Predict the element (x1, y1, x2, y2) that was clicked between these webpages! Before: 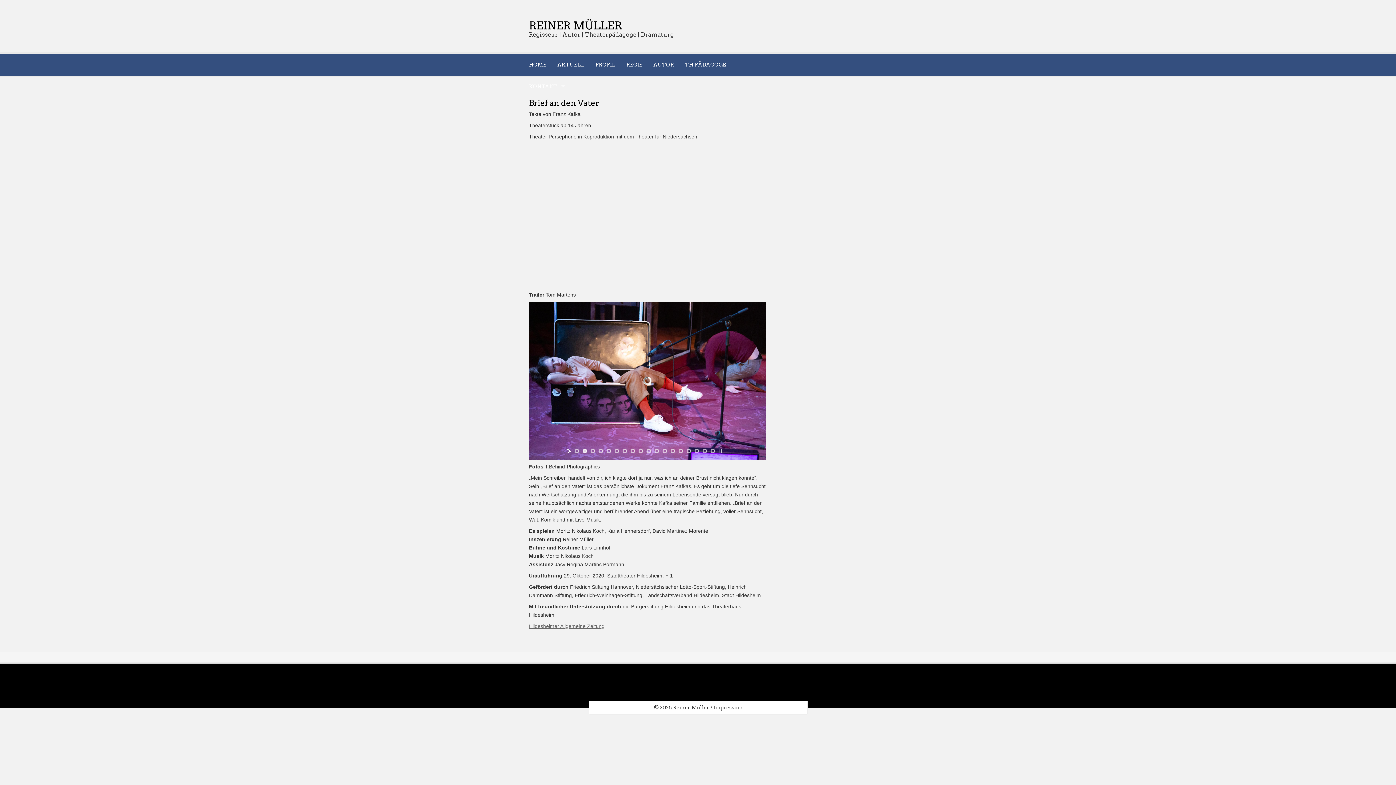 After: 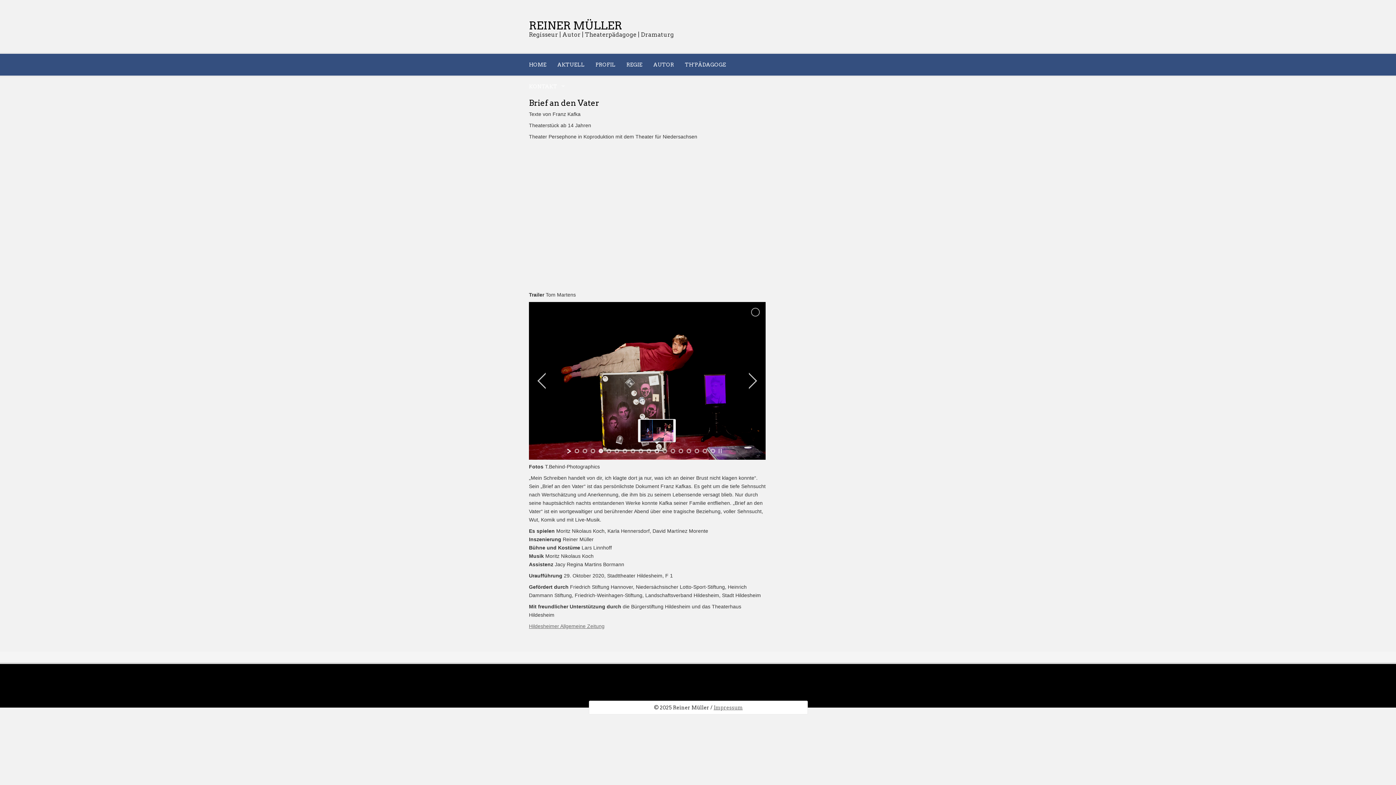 Action: label: jump to slide 11 bbox: (654, 449, 659, 453)